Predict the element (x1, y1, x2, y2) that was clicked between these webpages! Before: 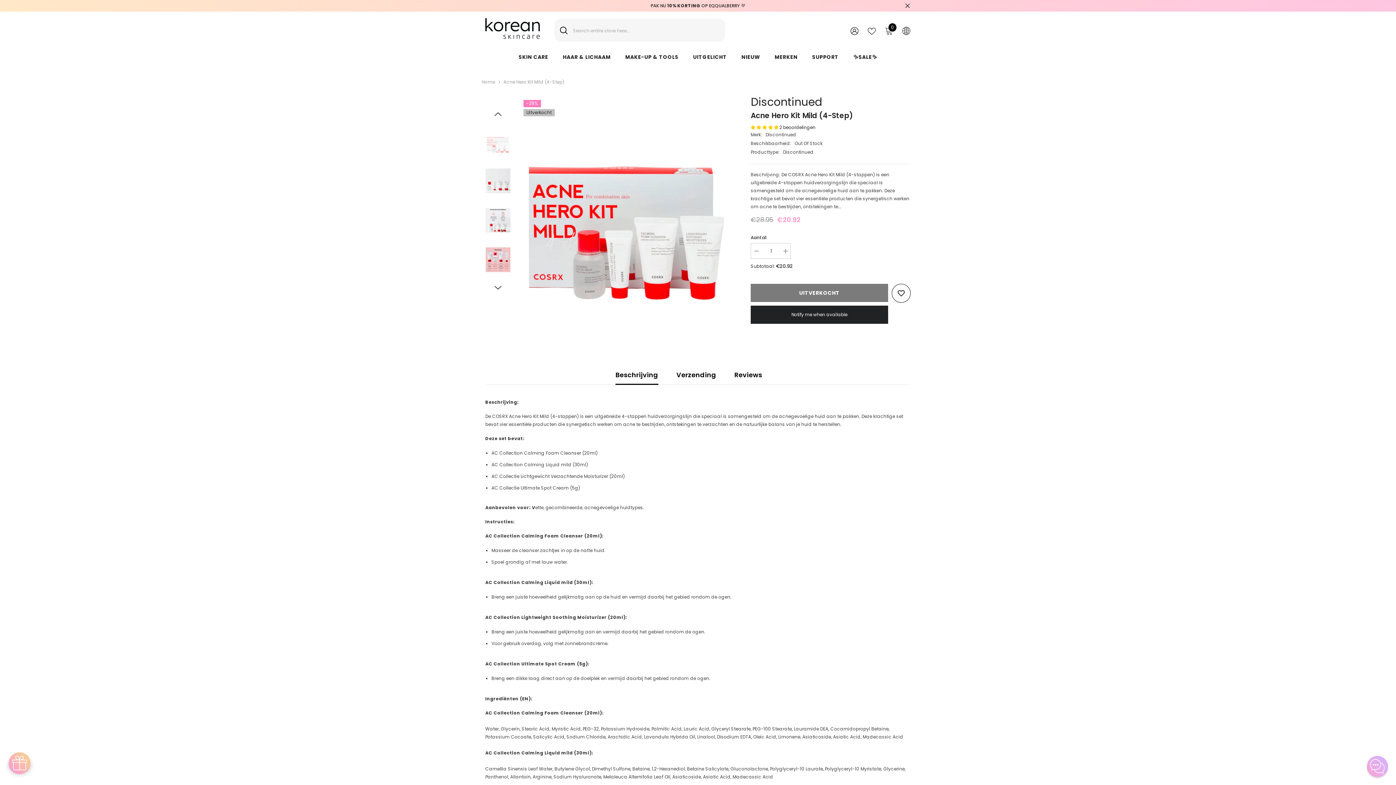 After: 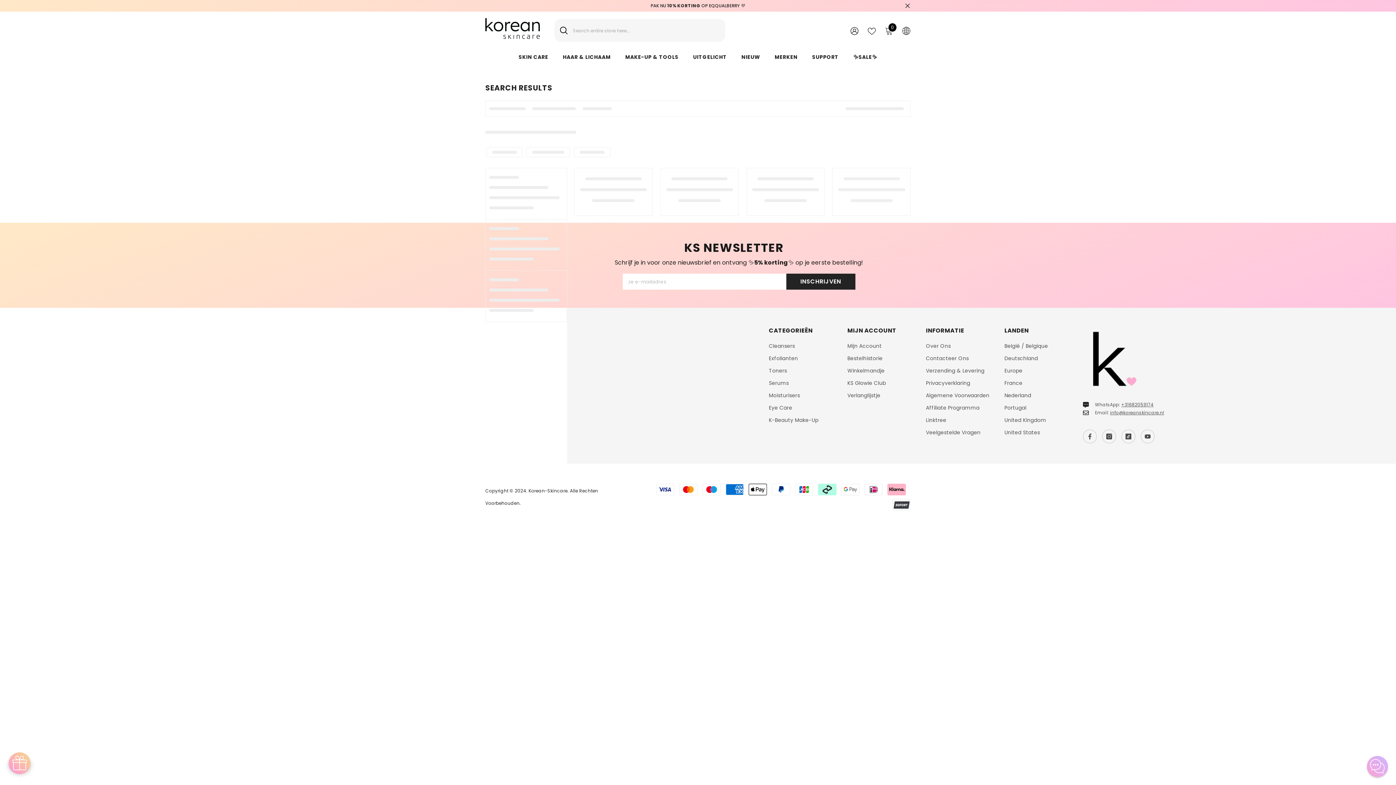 Action: label: Search bbox: (554, 19, 567, 41)